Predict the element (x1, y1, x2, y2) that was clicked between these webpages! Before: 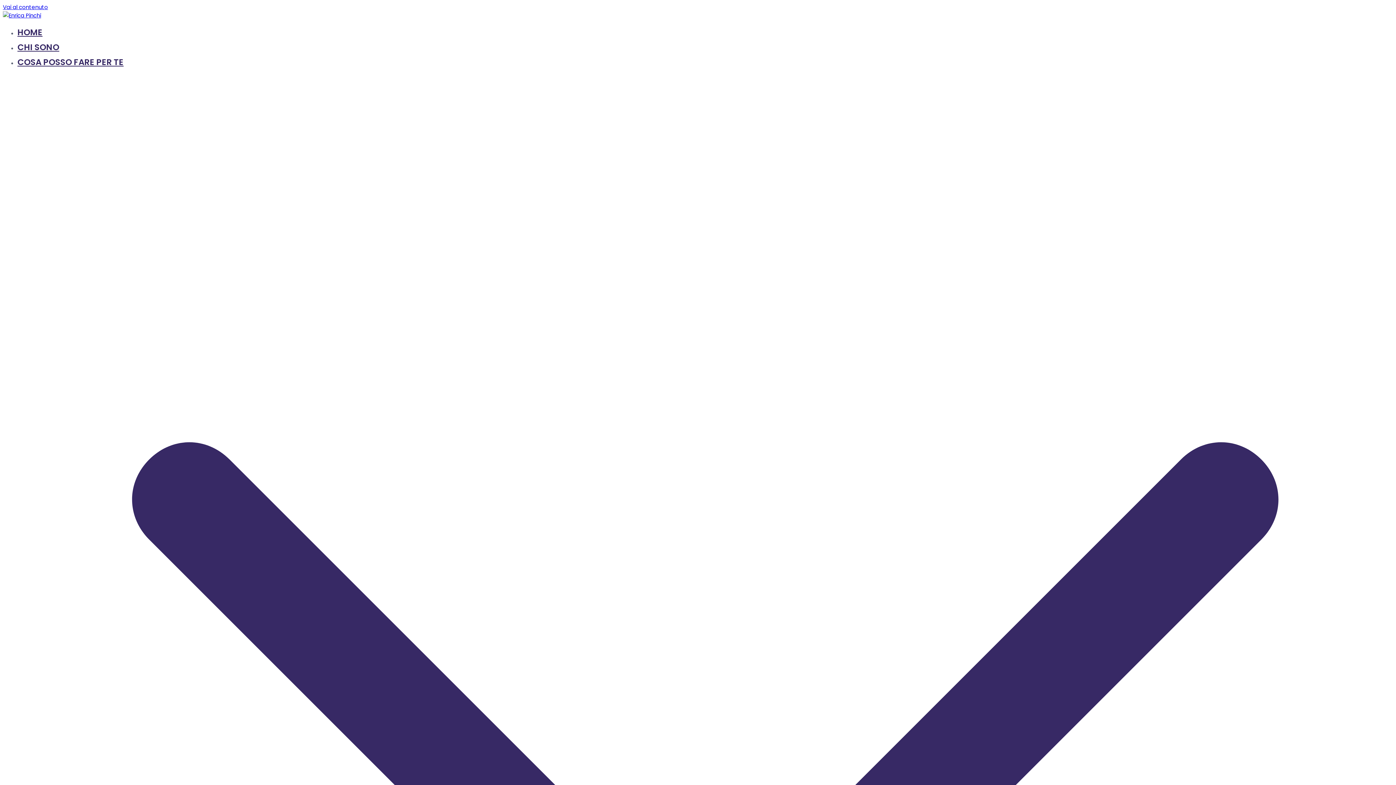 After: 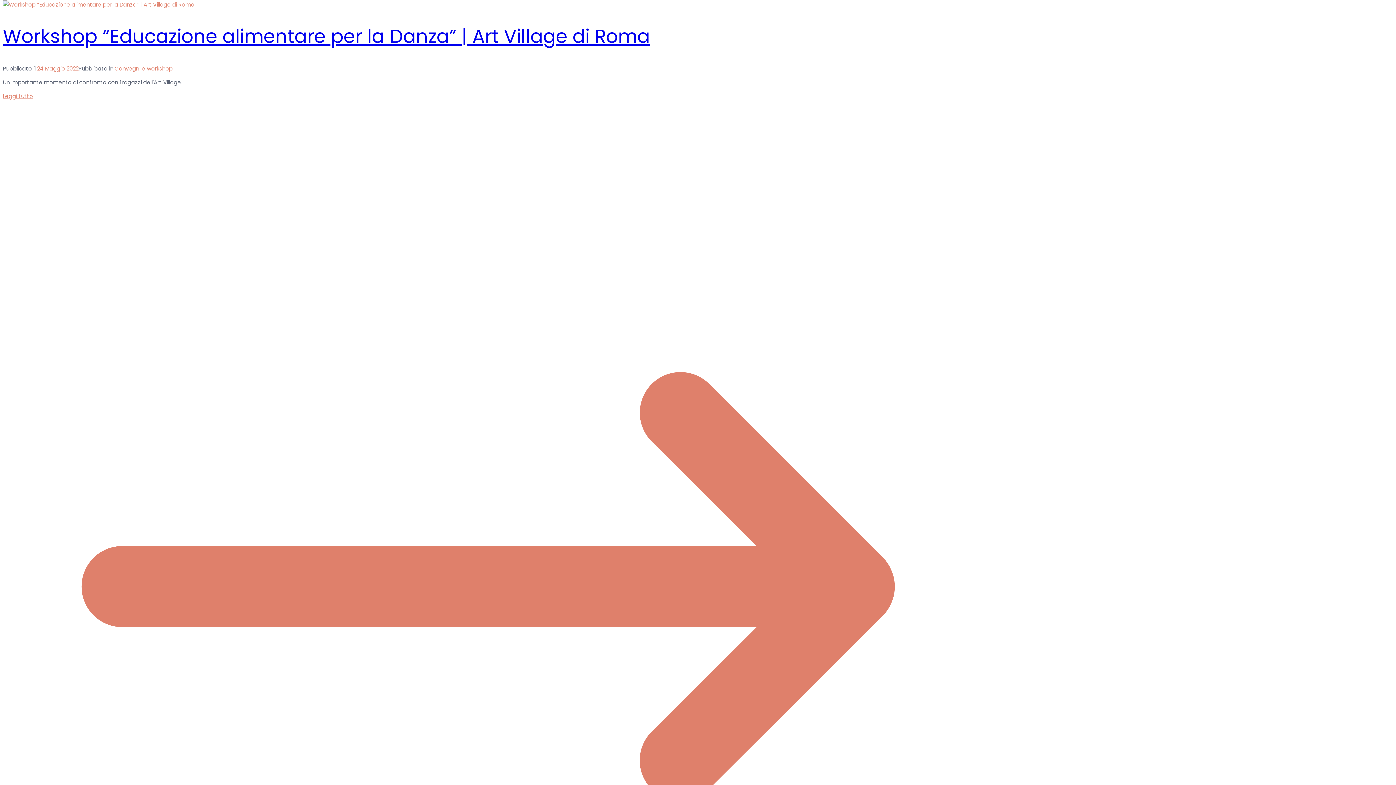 Action: bbox: (2, 3, 48, 10) label: Vai al contenuto